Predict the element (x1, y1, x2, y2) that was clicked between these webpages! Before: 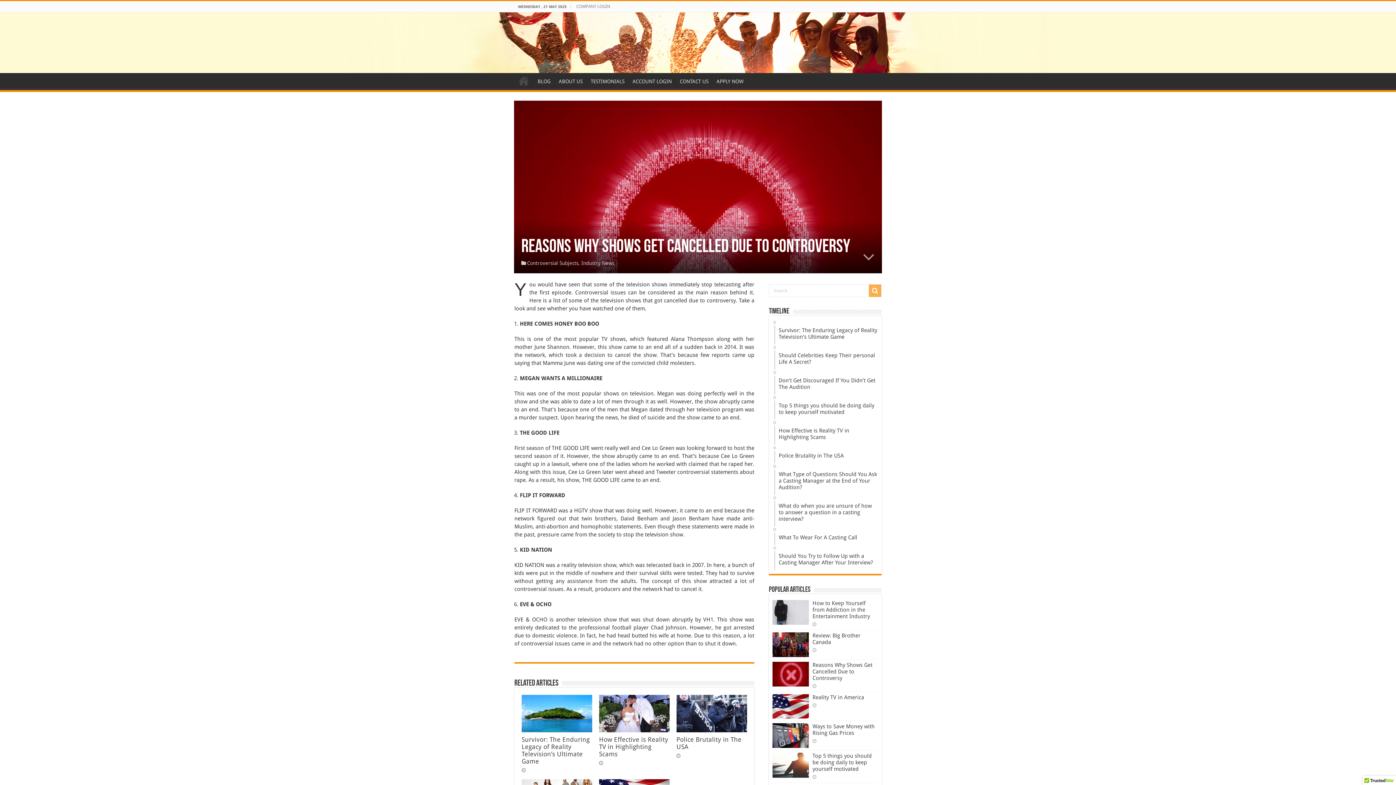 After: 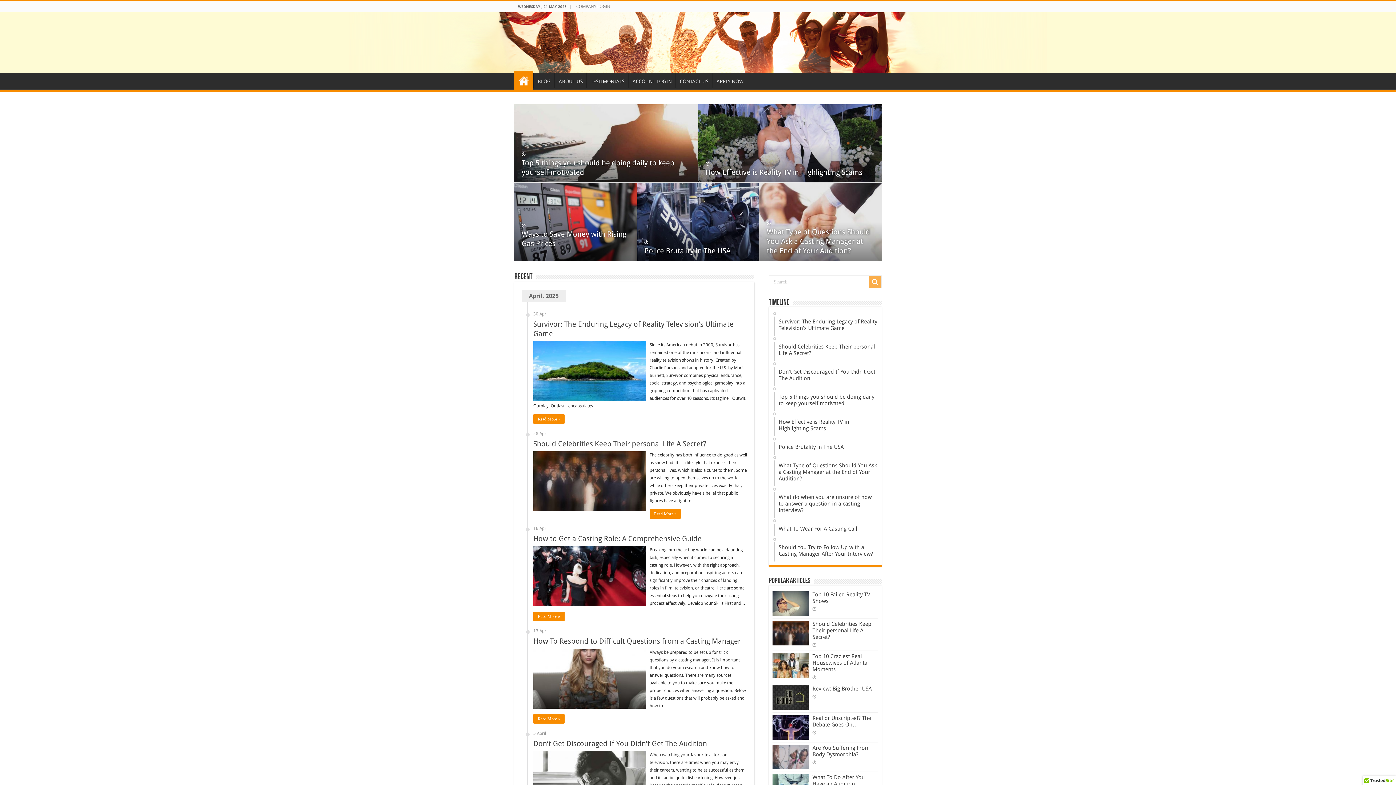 Action: bbox: (520, 56, 520, 68)